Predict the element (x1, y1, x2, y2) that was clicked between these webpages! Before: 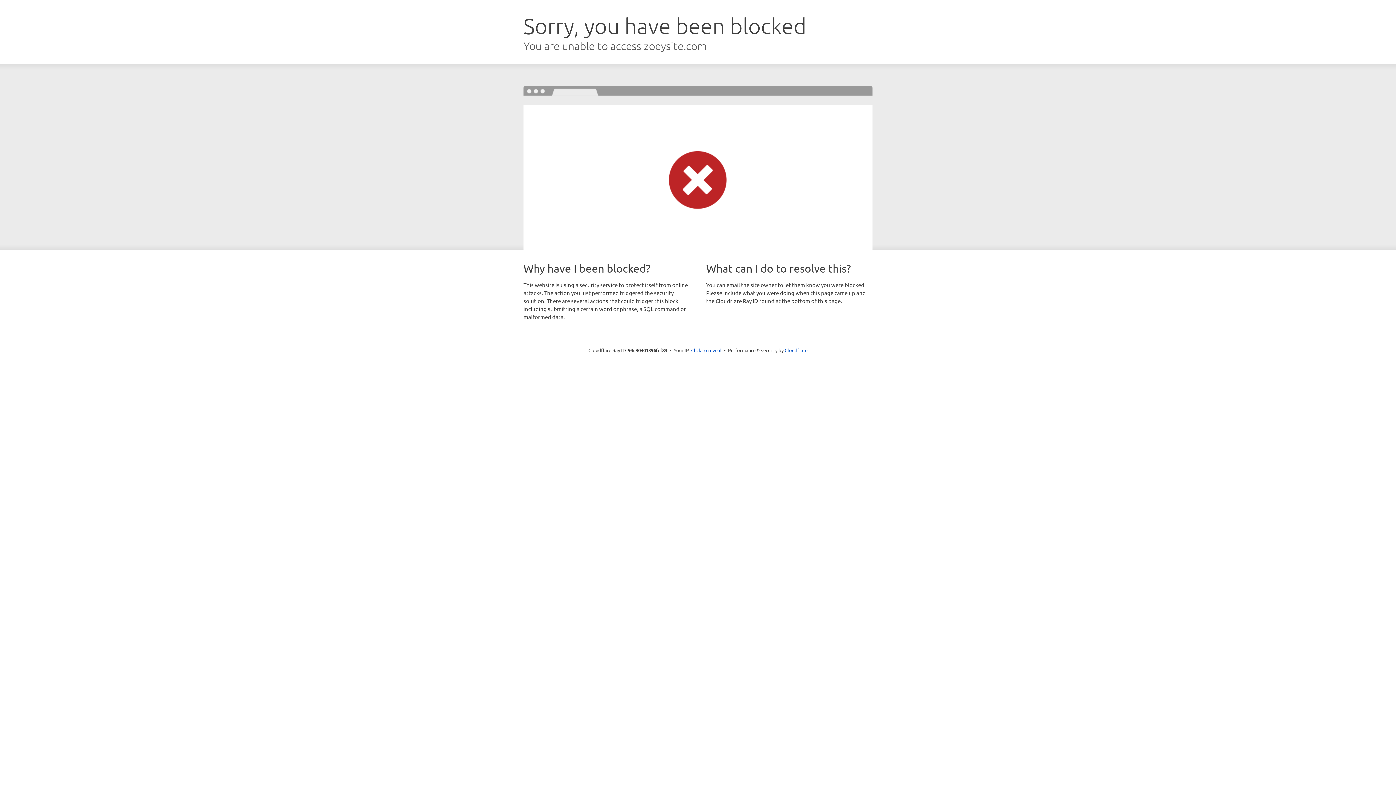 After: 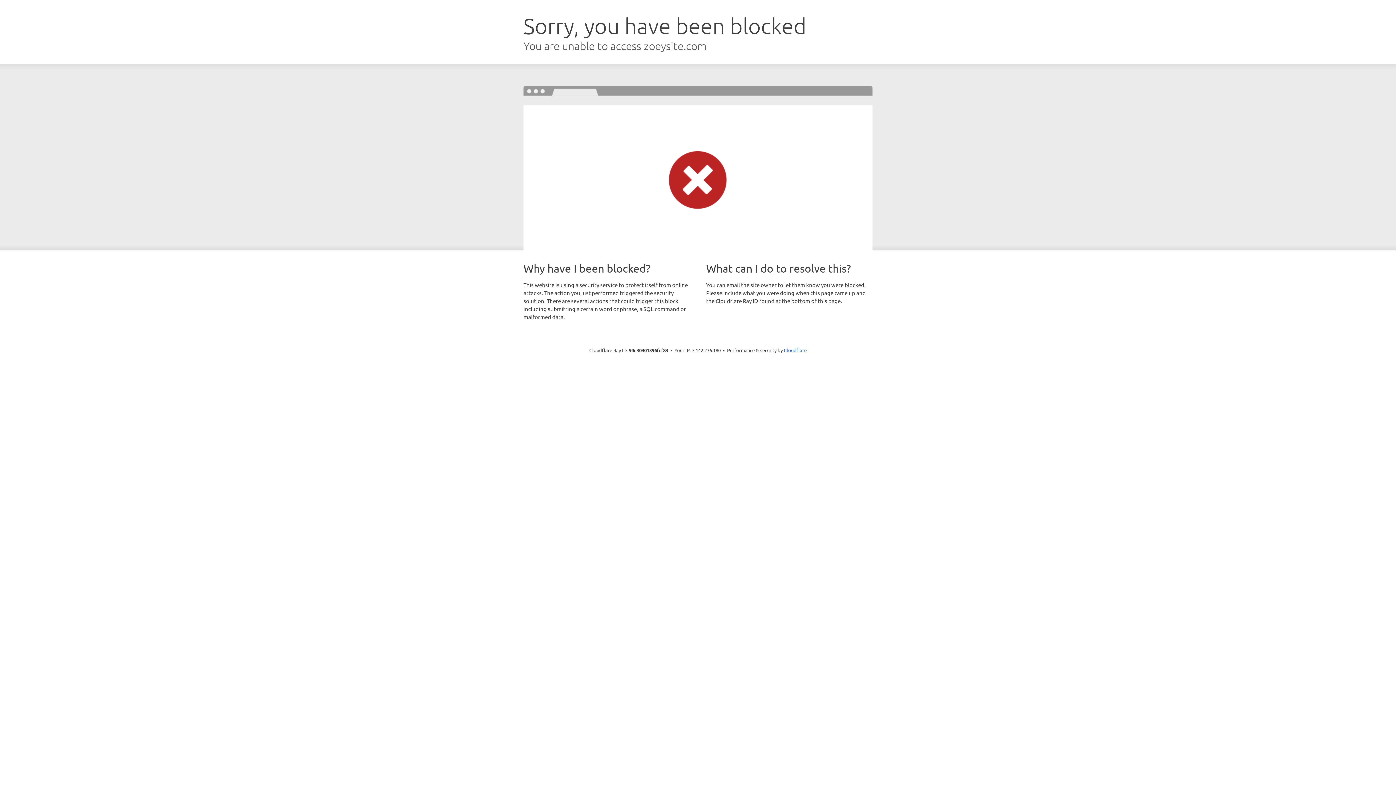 Action: label: Click to reveal bbox: (691, 346, 721, 353)